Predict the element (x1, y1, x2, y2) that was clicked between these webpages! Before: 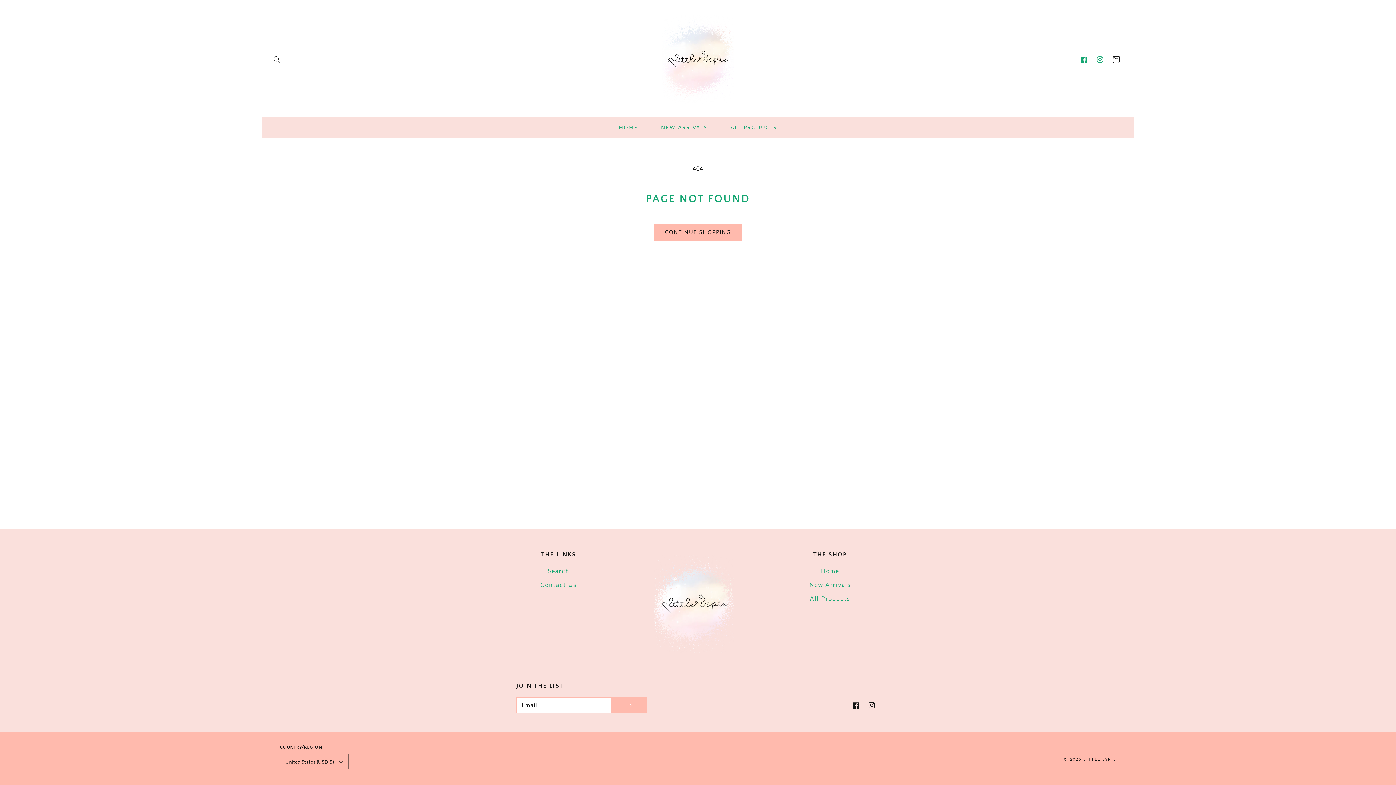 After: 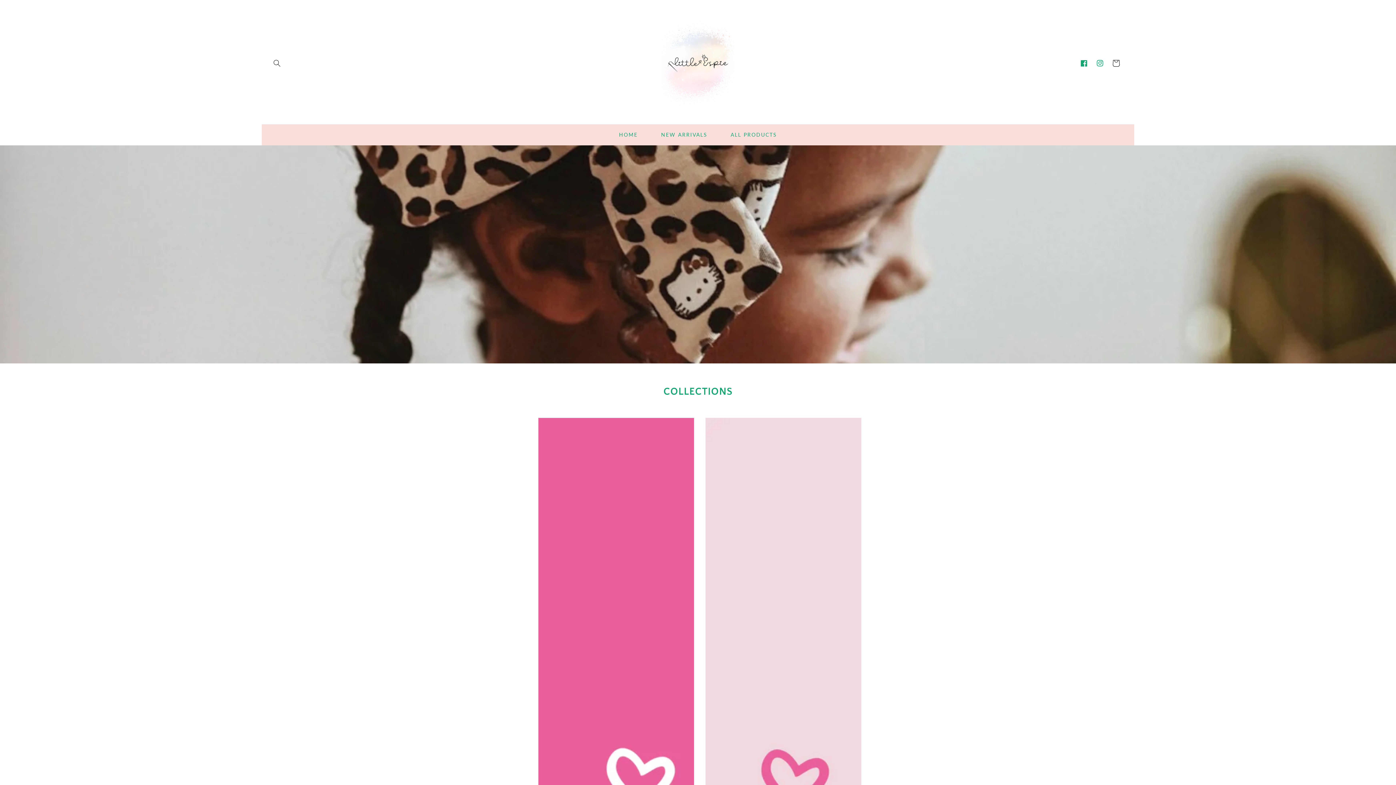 Action: bbox: (661, 7, 734, 111)